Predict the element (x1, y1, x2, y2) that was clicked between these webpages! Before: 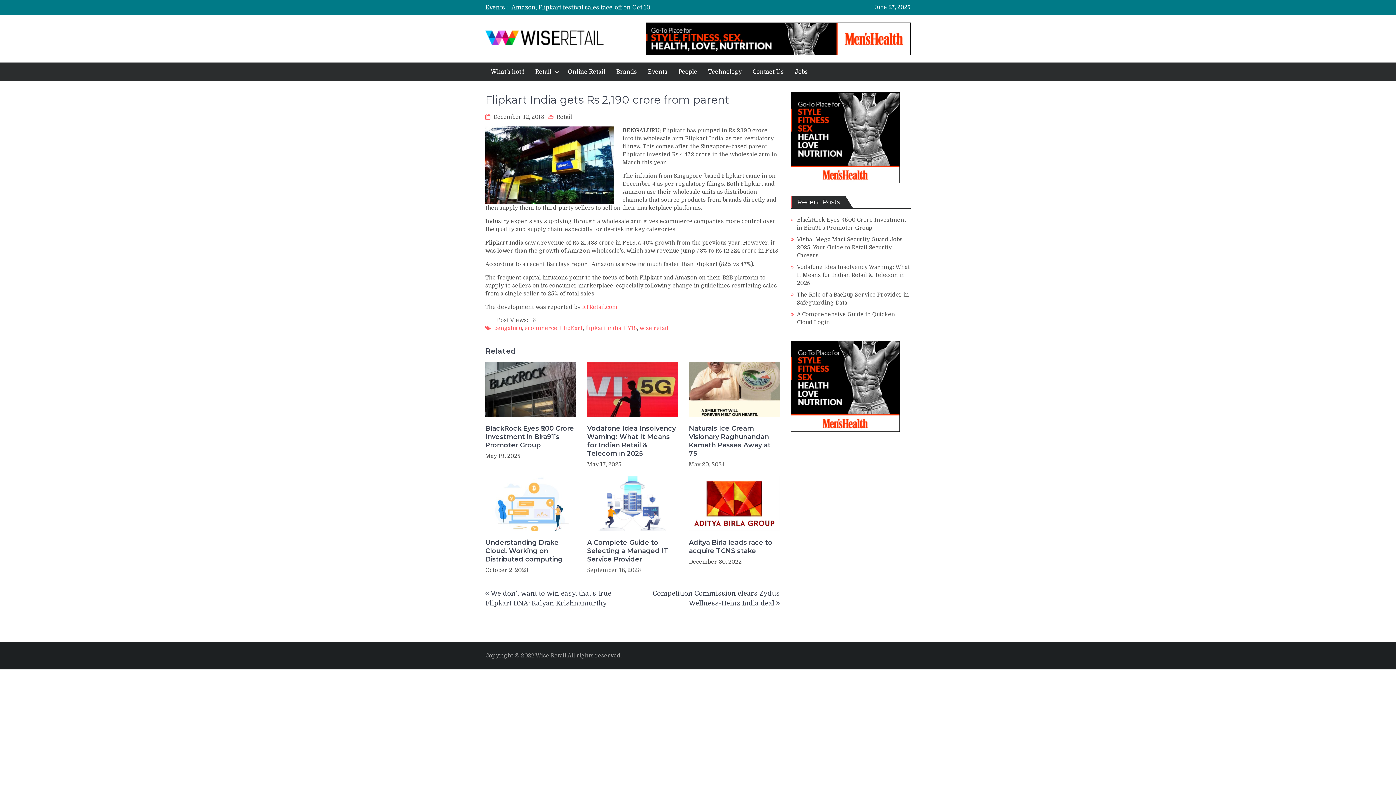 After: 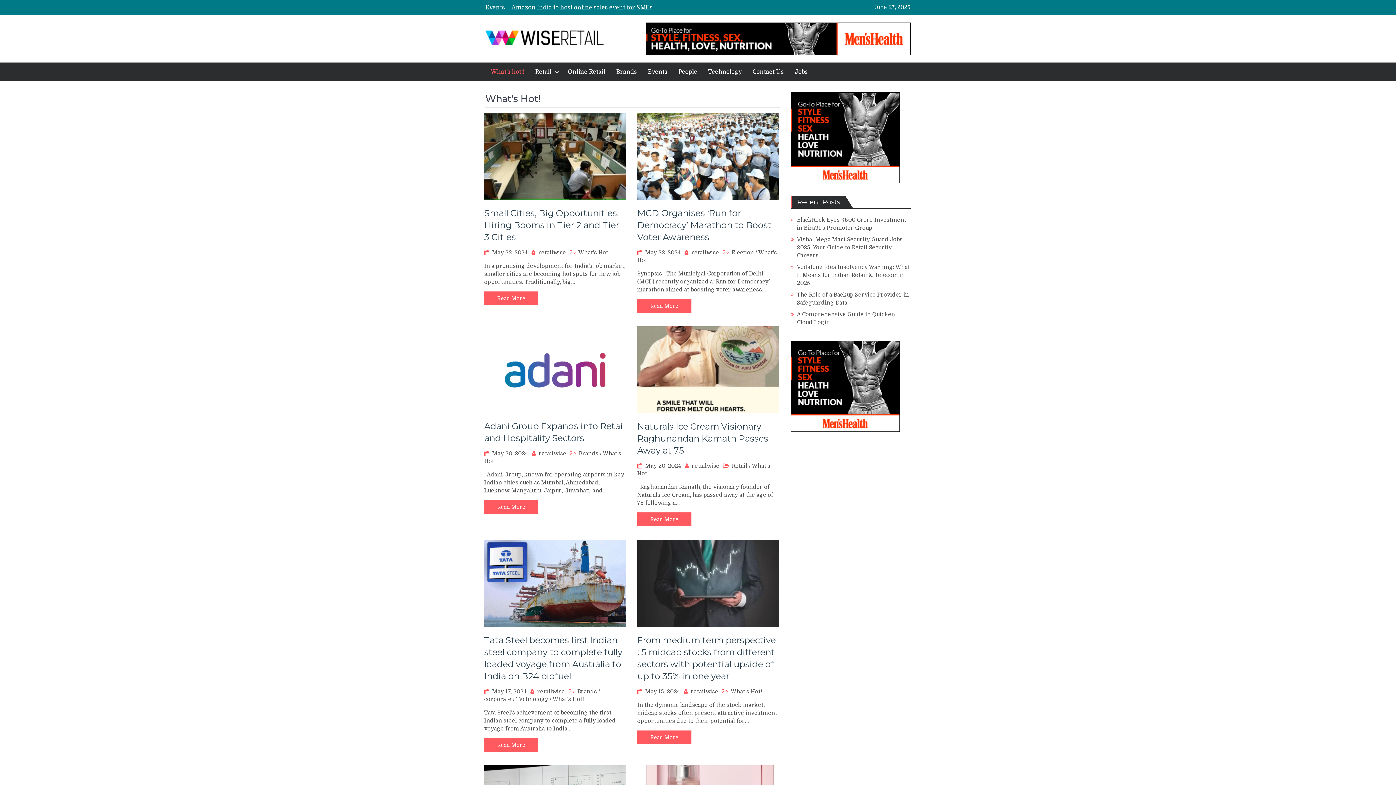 Action: bbox: (485, 62, 529, 81) label: What’s hot!!